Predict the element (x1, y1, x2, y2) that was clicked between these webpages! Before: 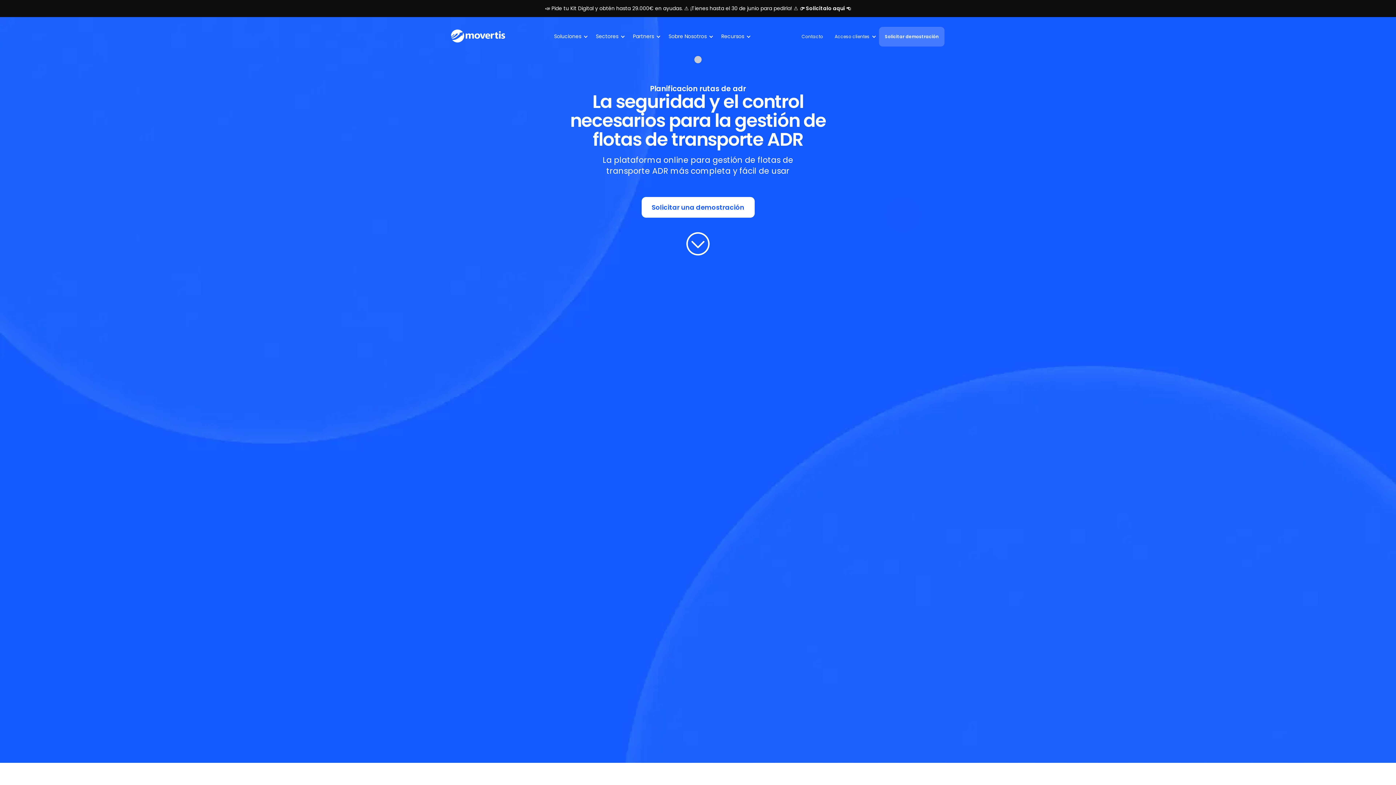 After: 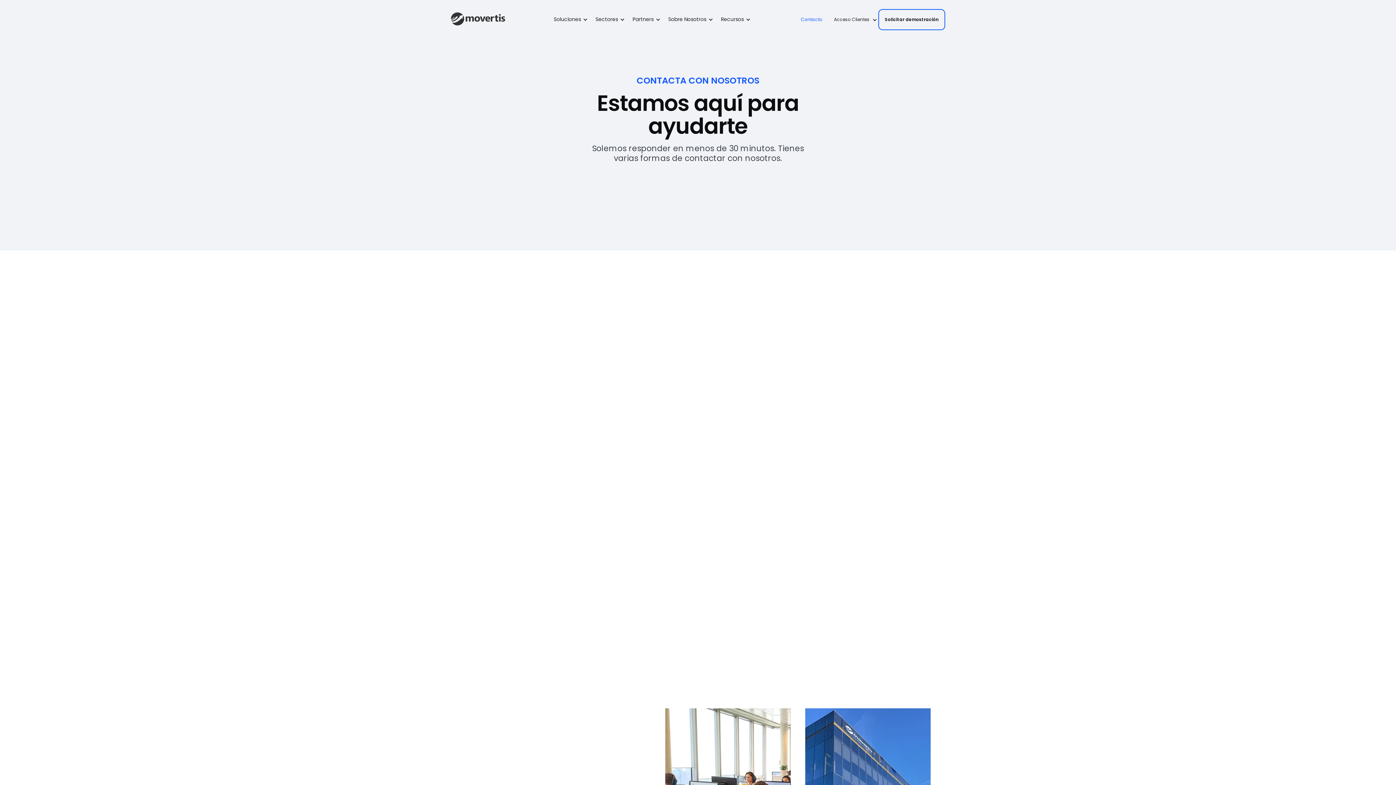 Action: label: Contacto bbox: (796, 24, 829, 48)